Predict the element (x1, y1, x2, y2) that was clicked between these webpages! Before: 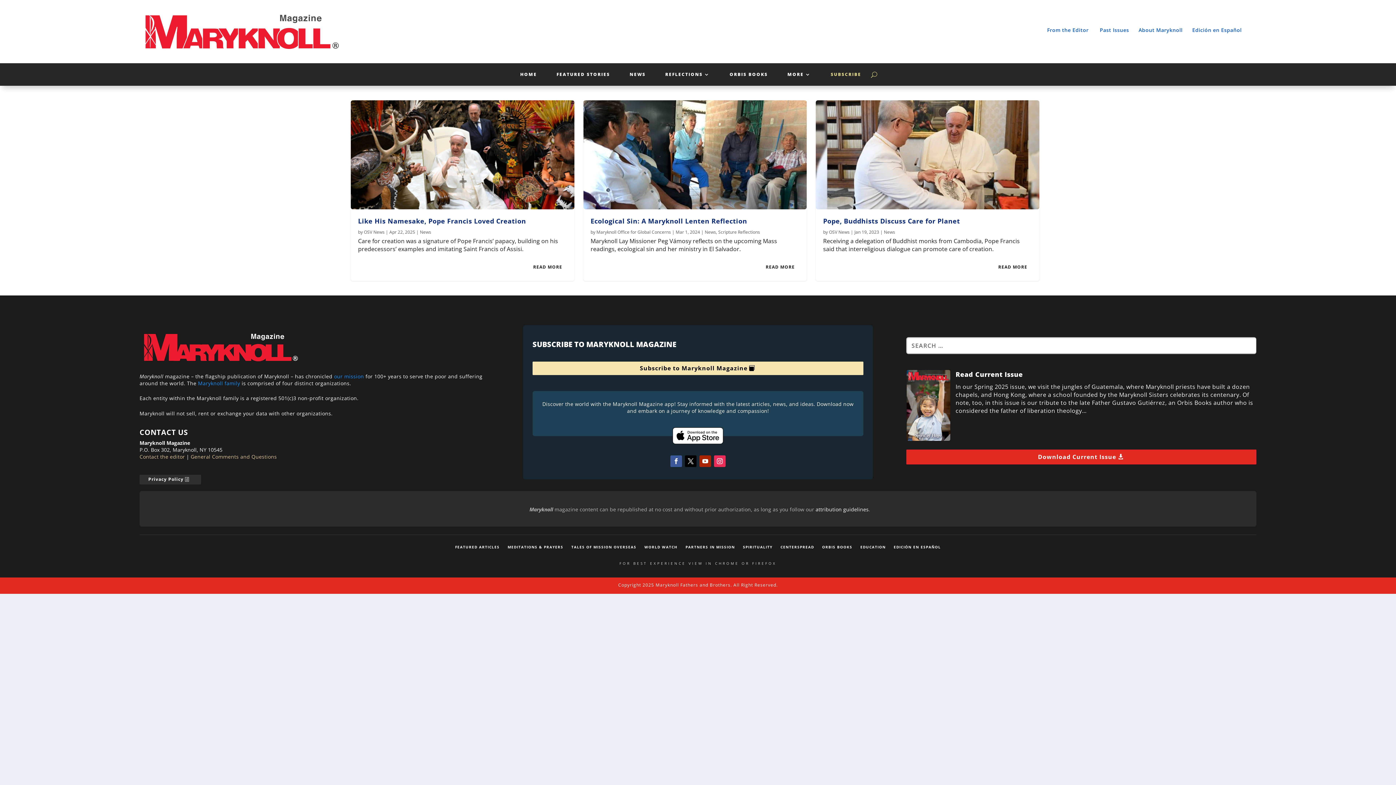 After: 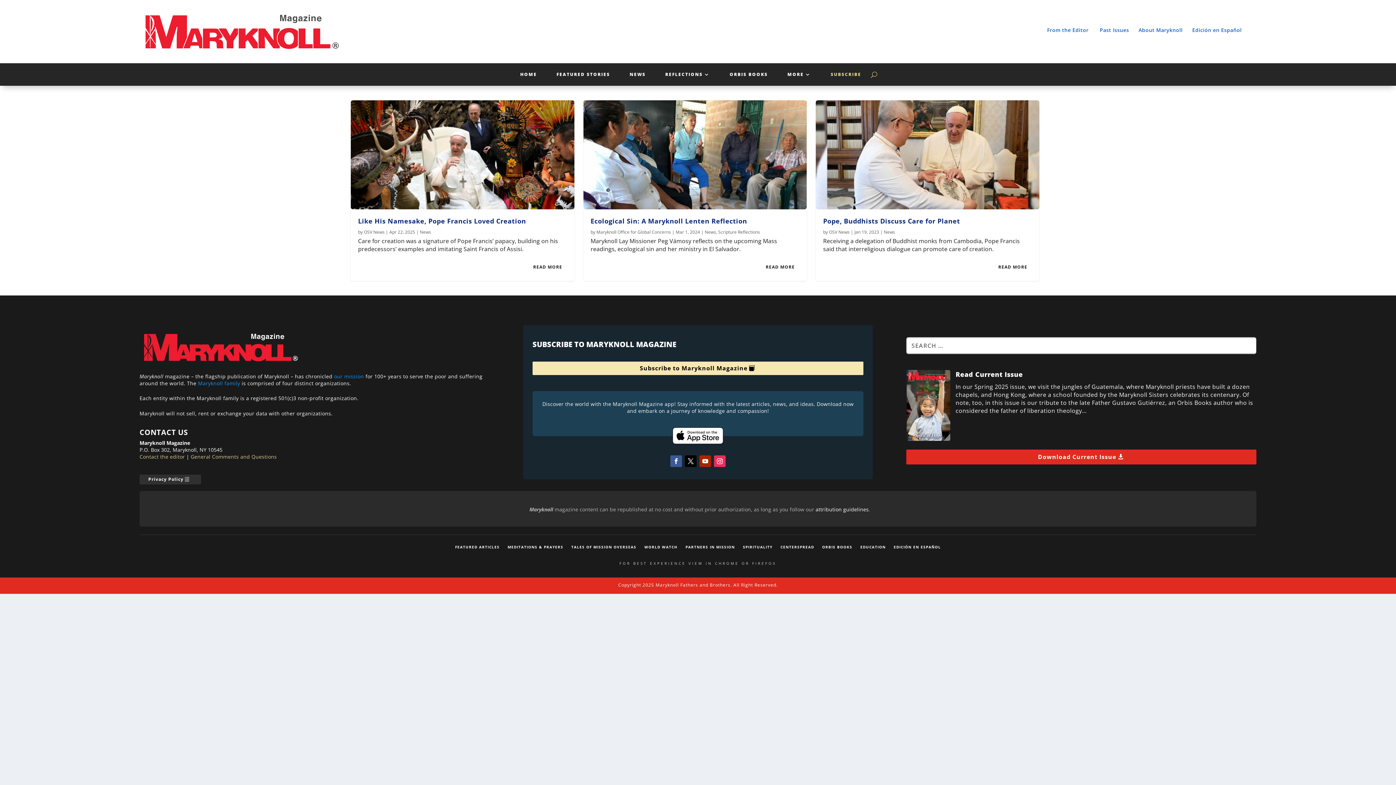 Action: bbox: (830, 72, 861, 80) label: SUBSCRIBE